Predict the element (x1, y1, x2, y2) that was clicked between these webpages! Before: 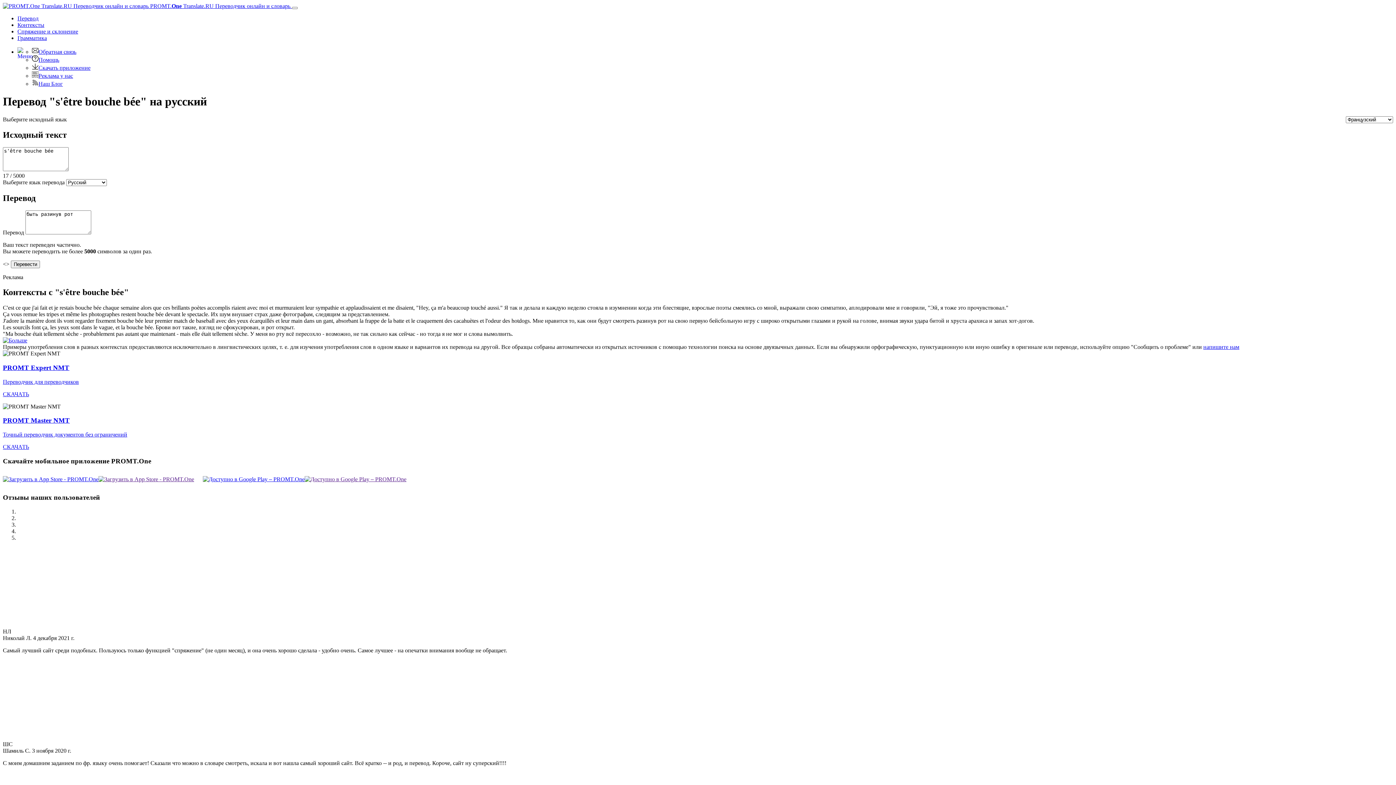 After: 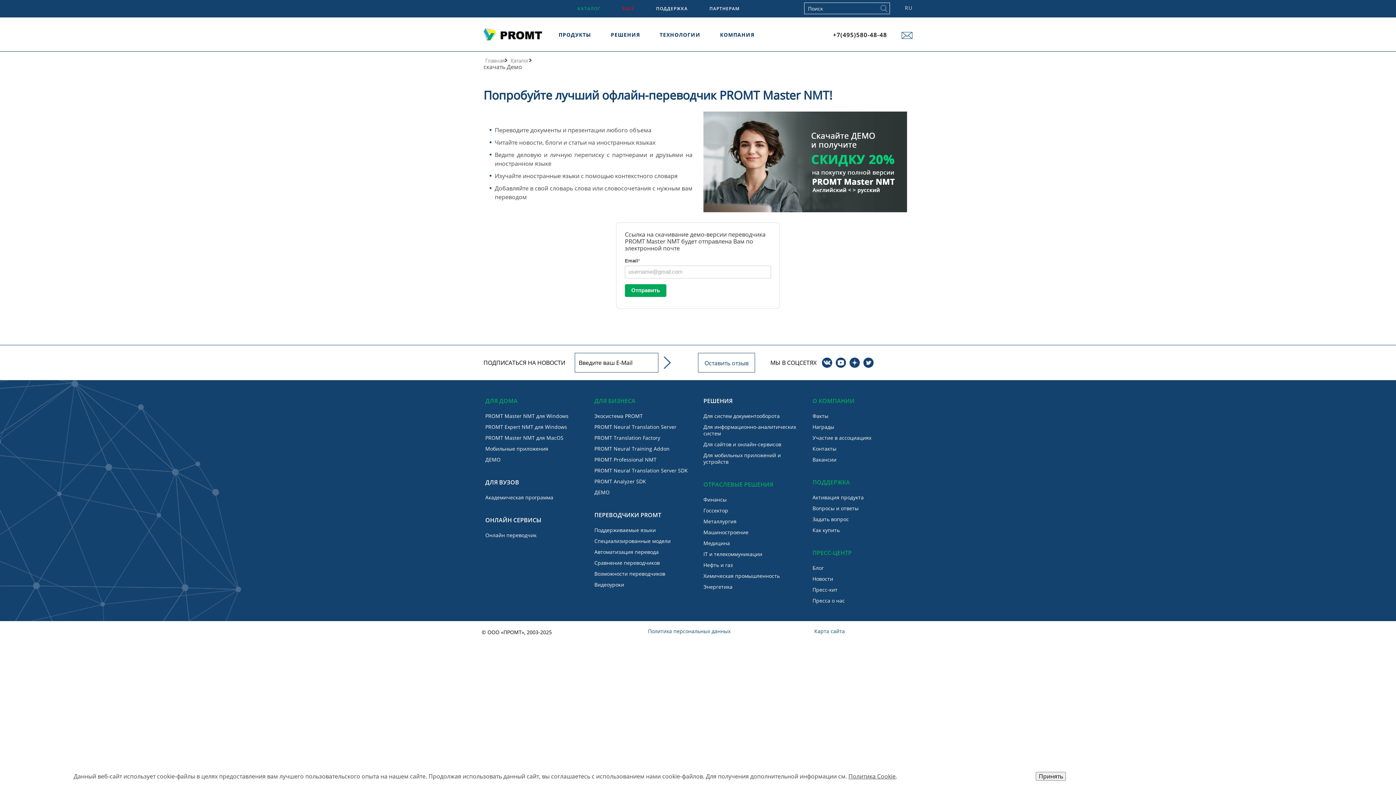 Action: bbox: (2, 416, 69, 424) label: PROMT Master NMT